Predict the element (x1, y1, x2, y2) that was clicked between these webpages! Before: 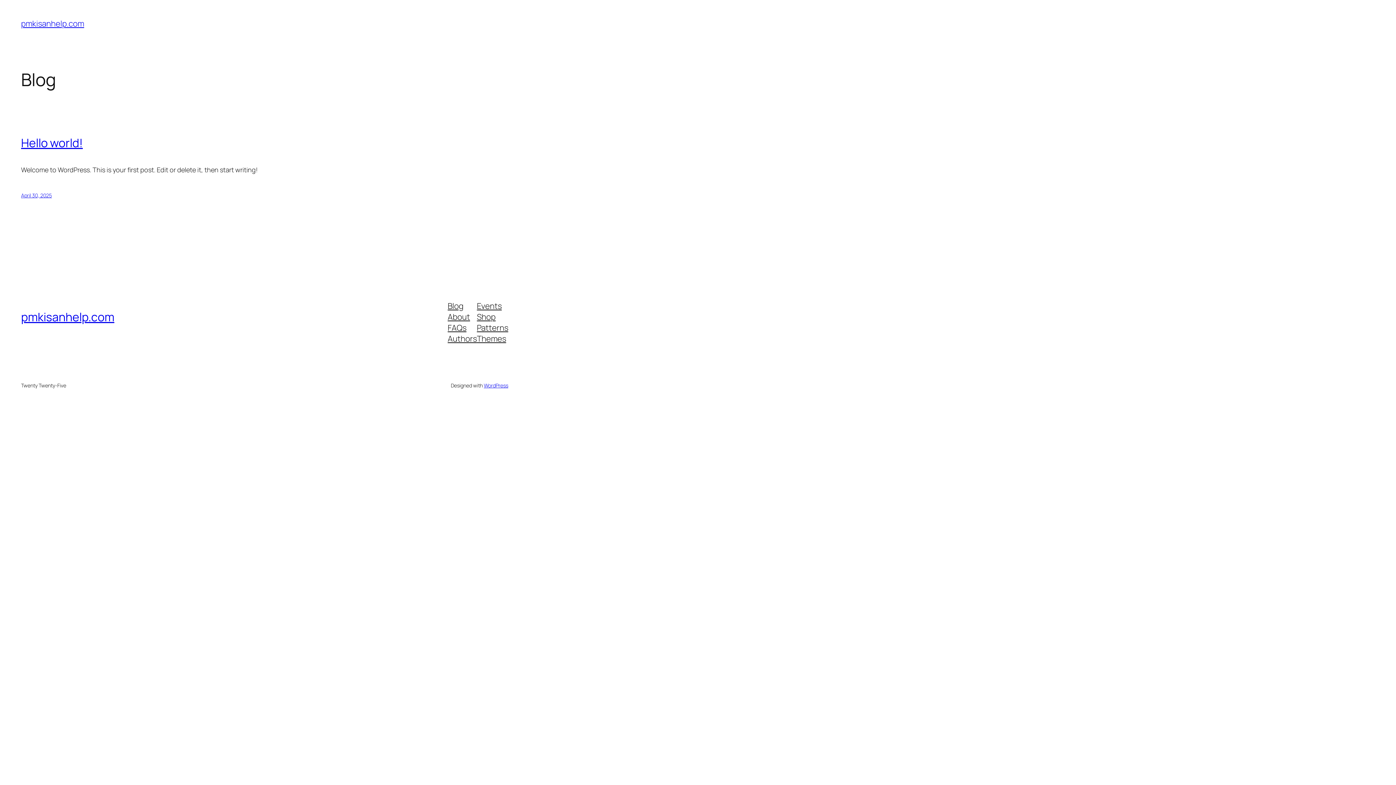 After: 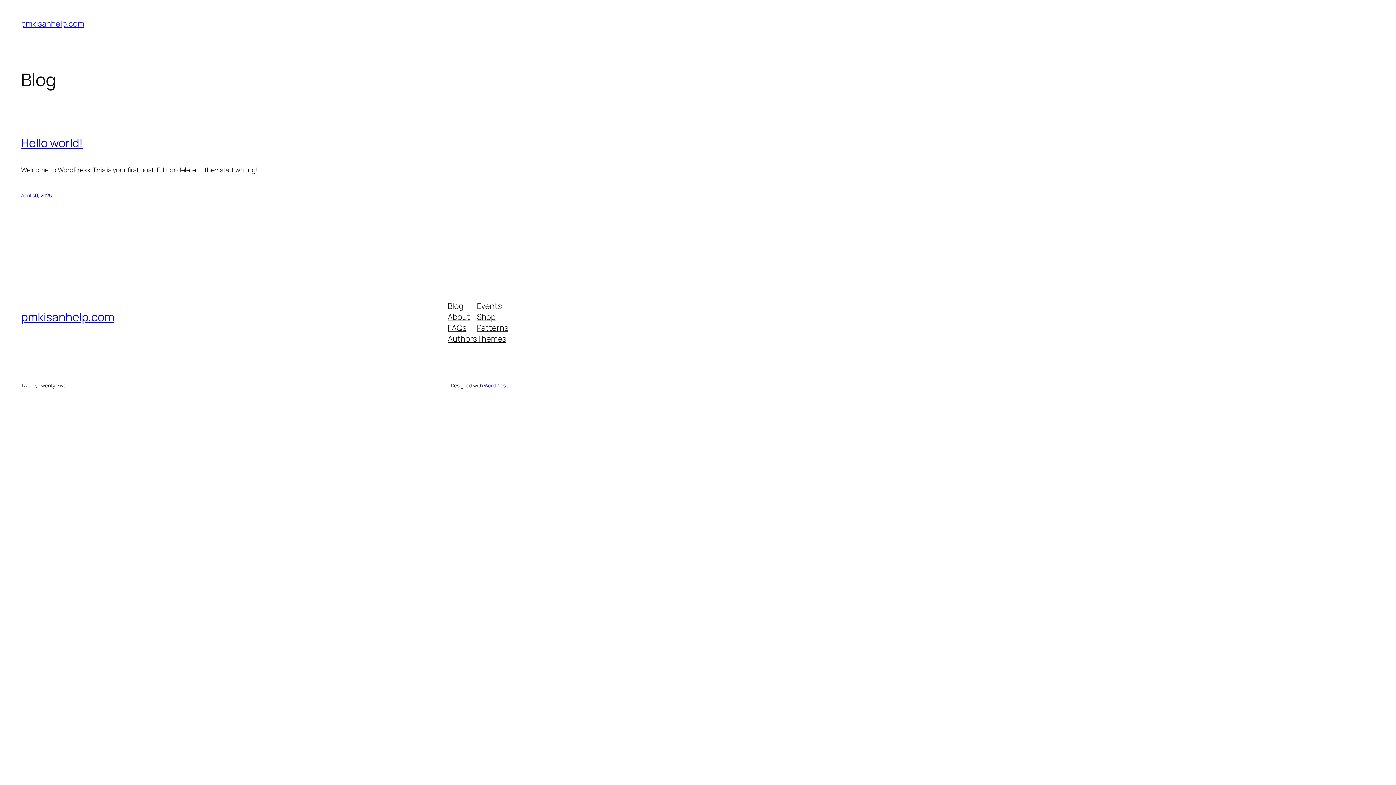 Action: label: FAQs bbox: (447, 322, 466, 333)